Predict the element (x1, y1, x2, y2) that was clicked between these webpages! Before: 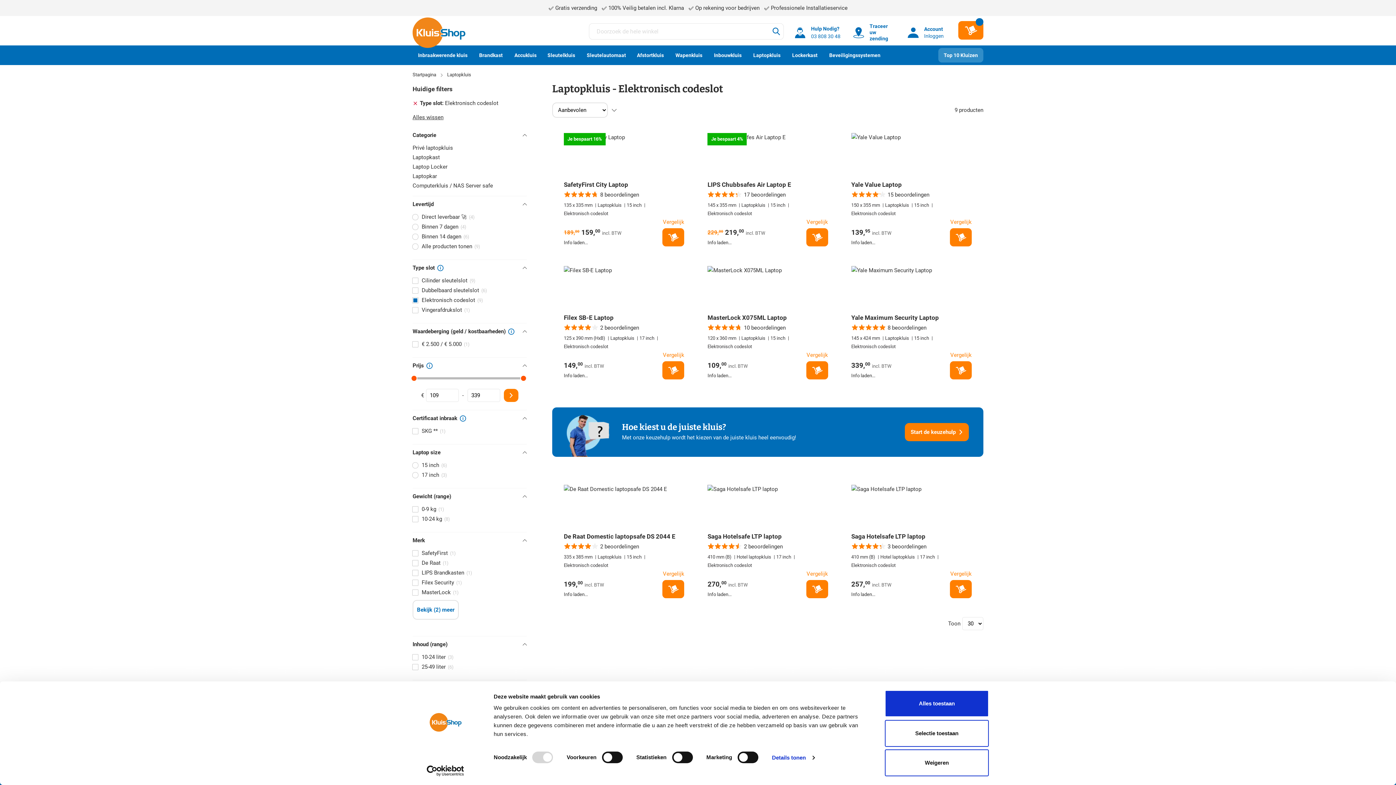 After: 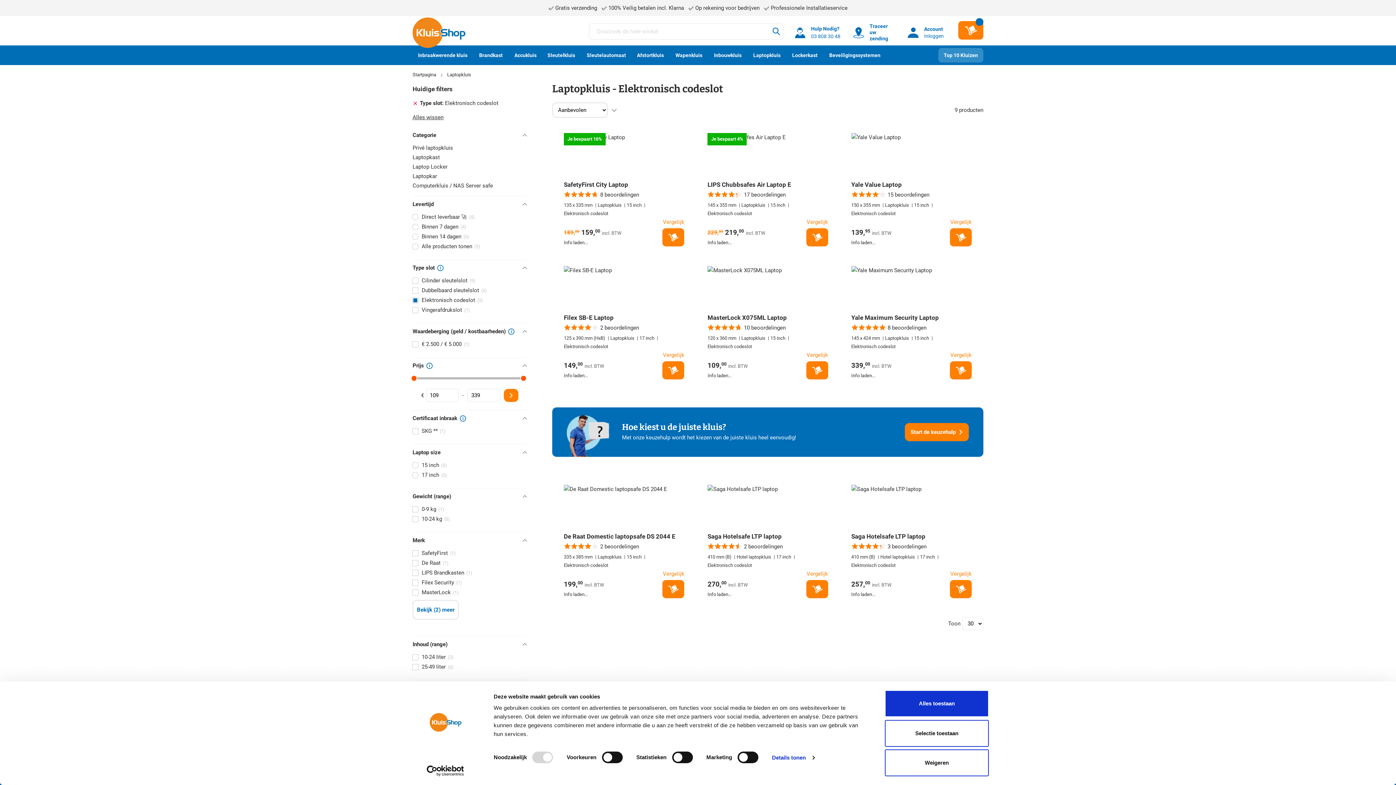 Action: bbox: (413, 765, 477, 776) label: Cookiebot - opens in a new window